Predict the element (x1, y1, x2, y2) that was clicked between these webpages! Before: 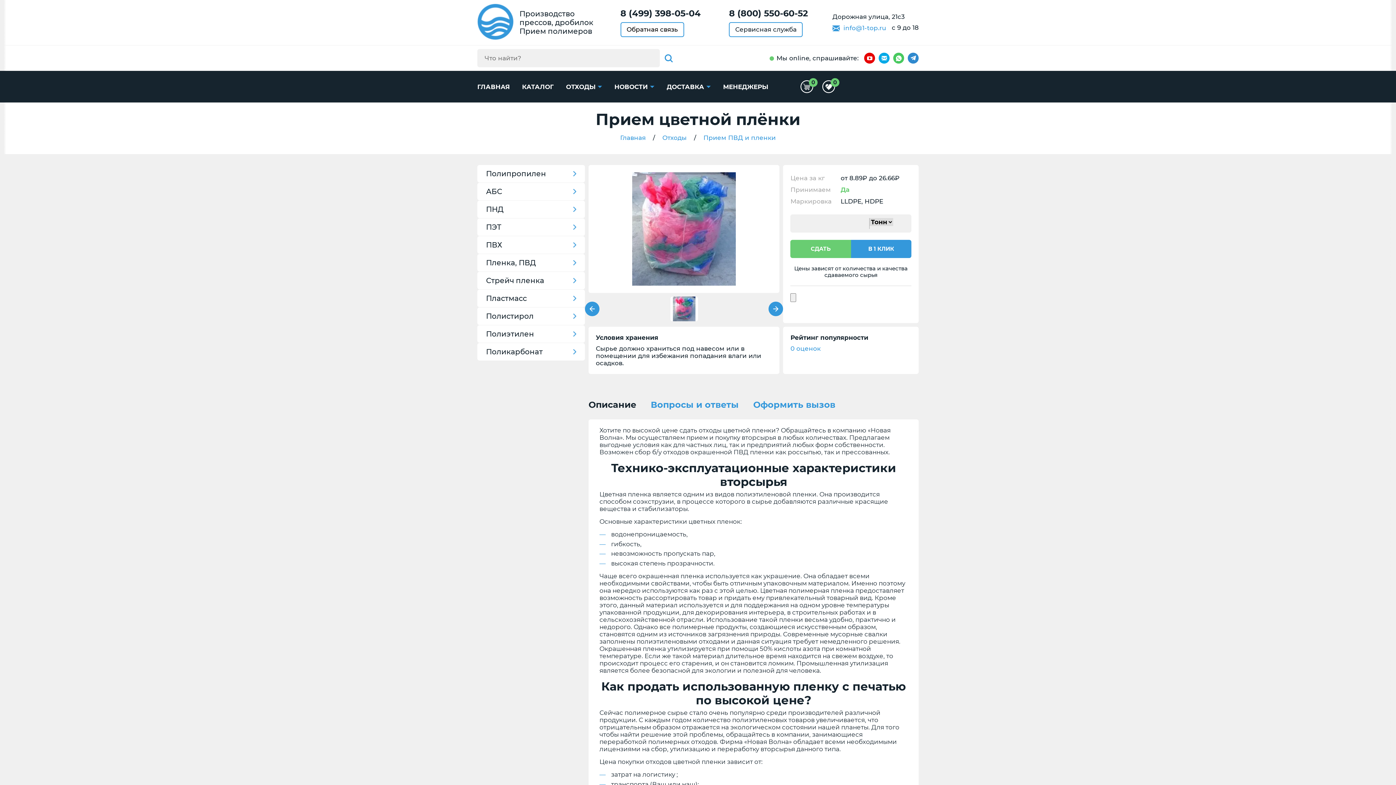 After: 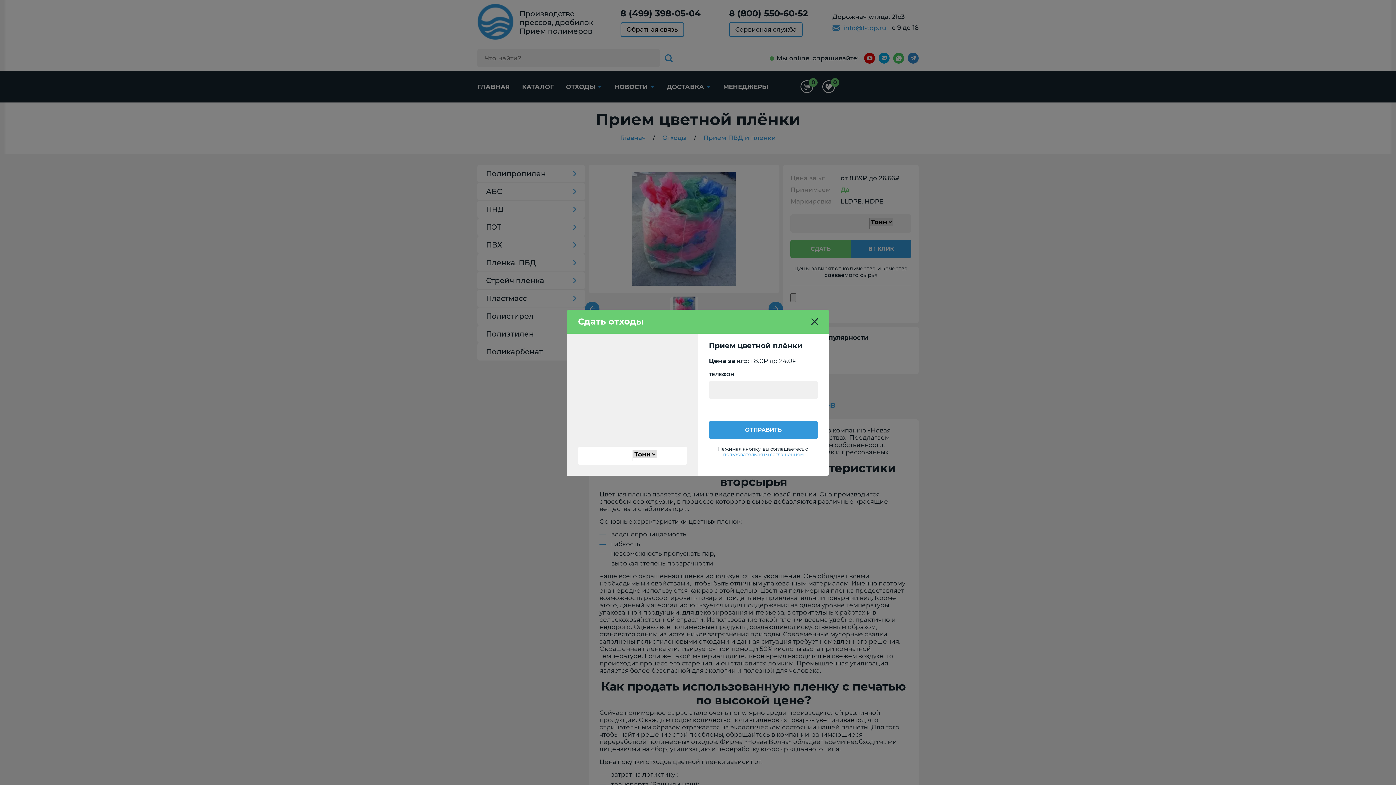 Action: bbox: (851, 240, 911, 258) label: В 1 КЛИК